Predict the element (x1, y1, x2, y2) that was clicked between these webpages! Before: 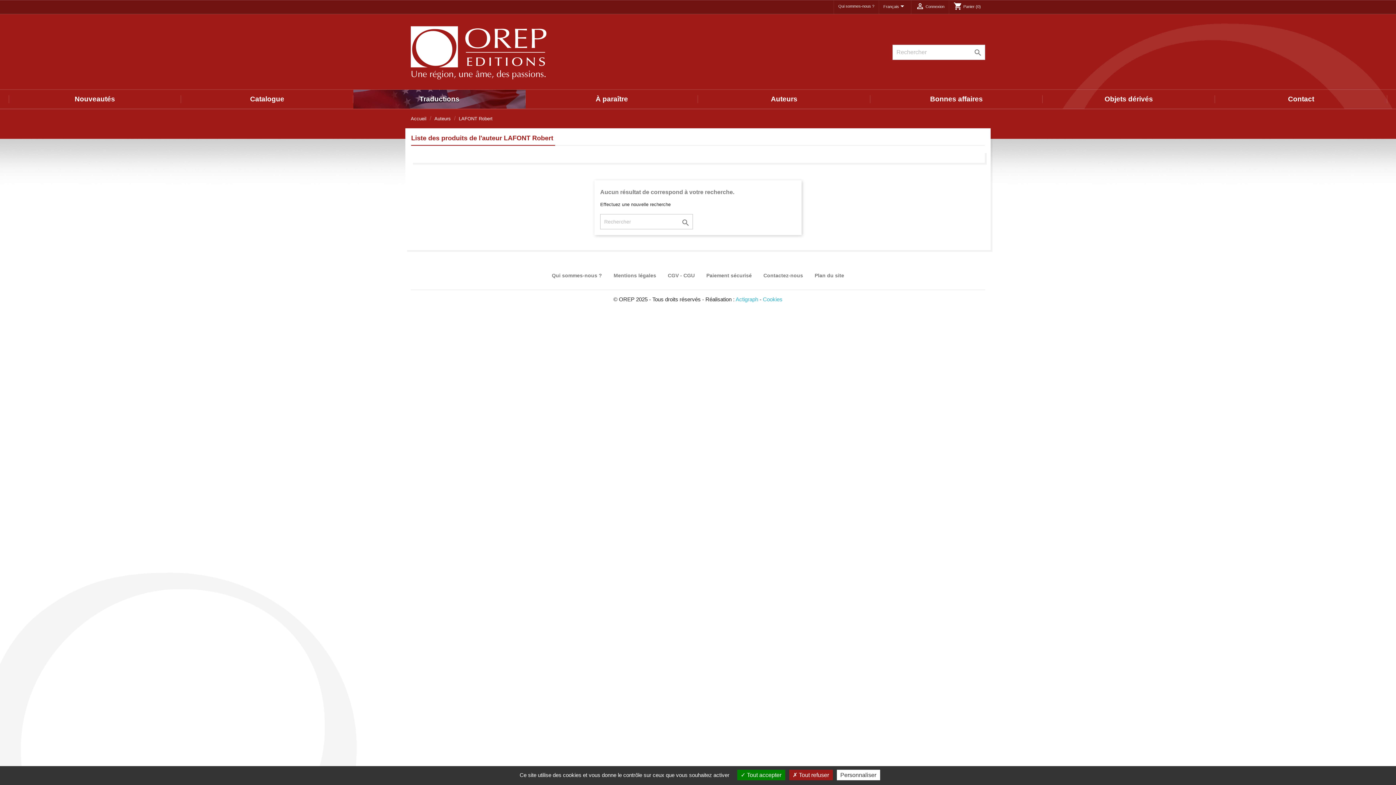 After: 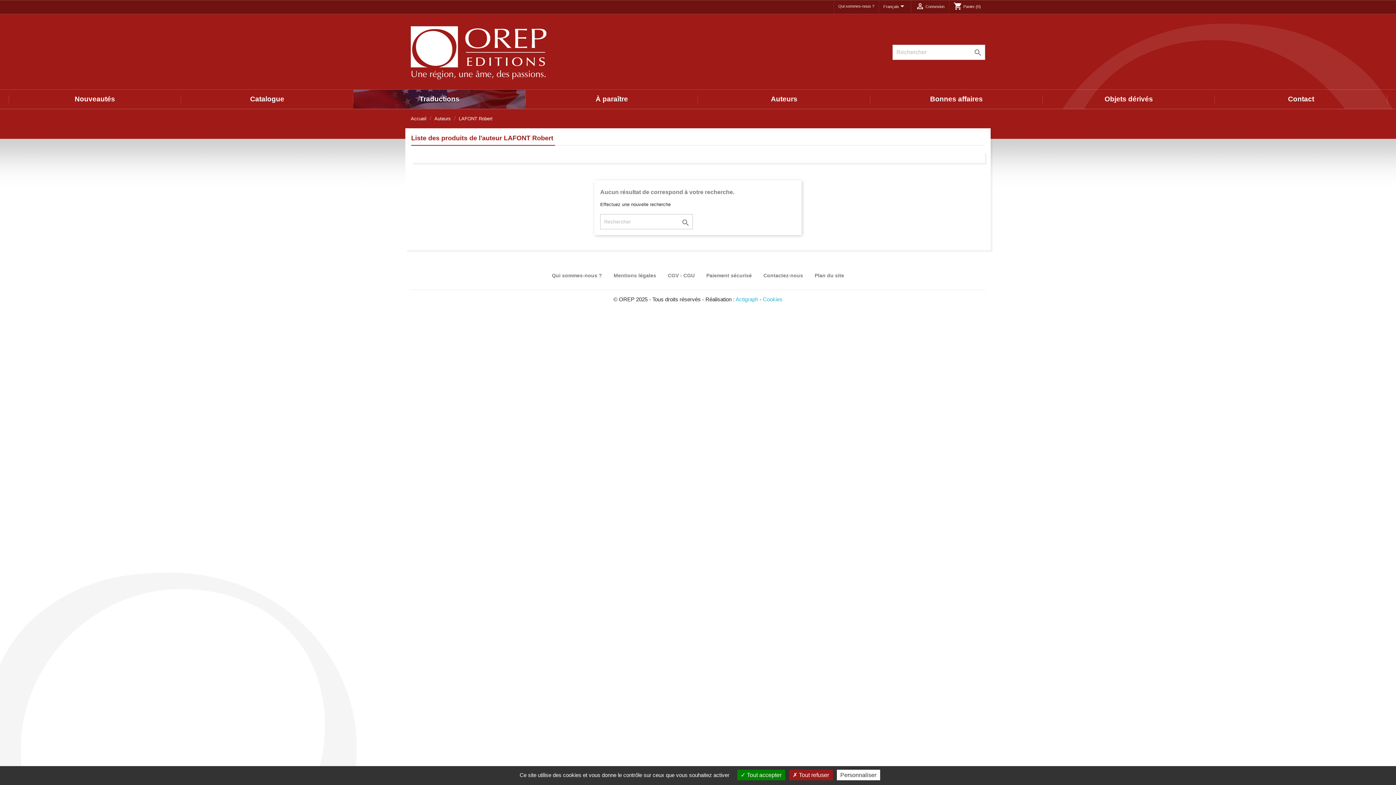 Action: bbox: (458, 116, 492, 121) label: LAFONT Robert